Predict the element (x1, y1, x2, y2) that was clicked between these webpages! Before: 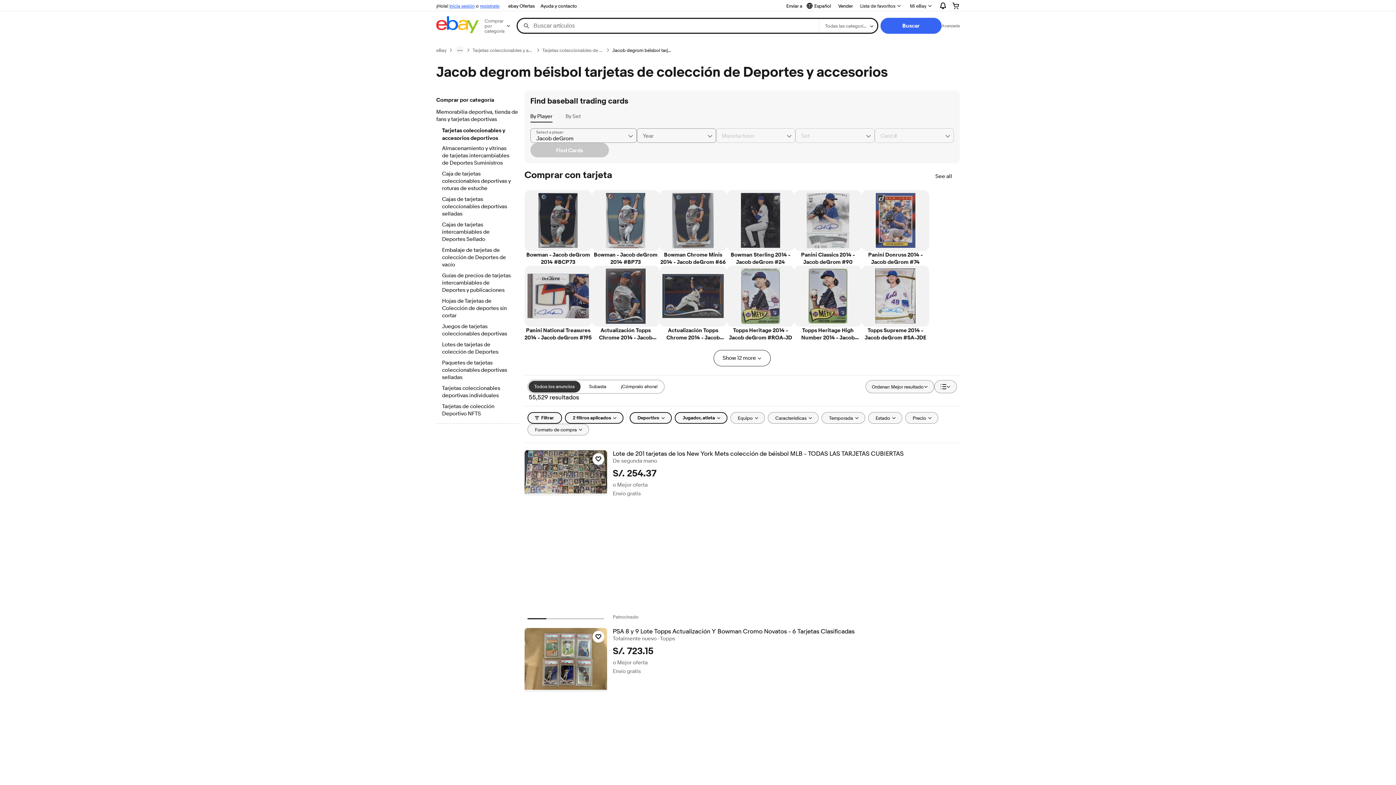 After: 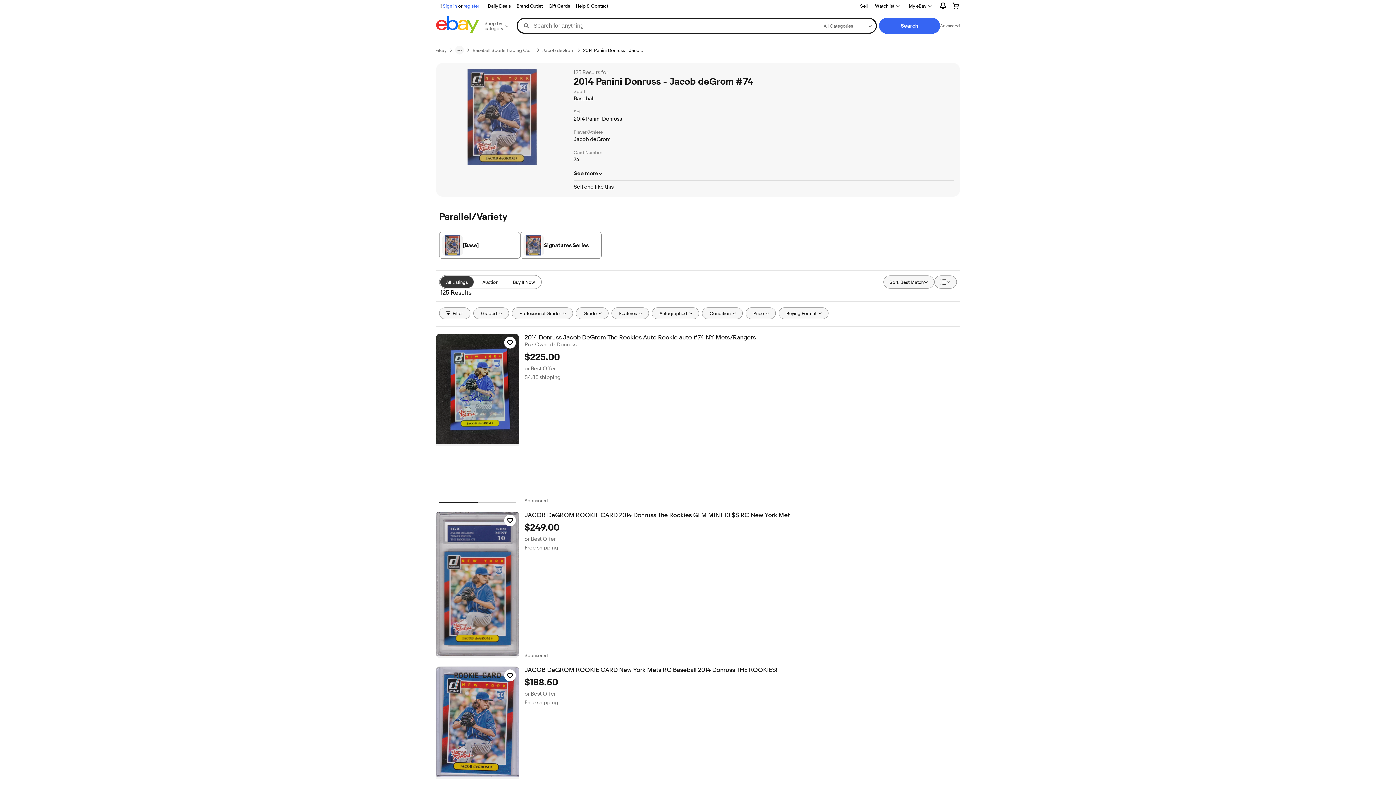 Action: label: Panini Donruss 2014 - Jacob deGrom #74 bbox: (861, 190, 929, 265)